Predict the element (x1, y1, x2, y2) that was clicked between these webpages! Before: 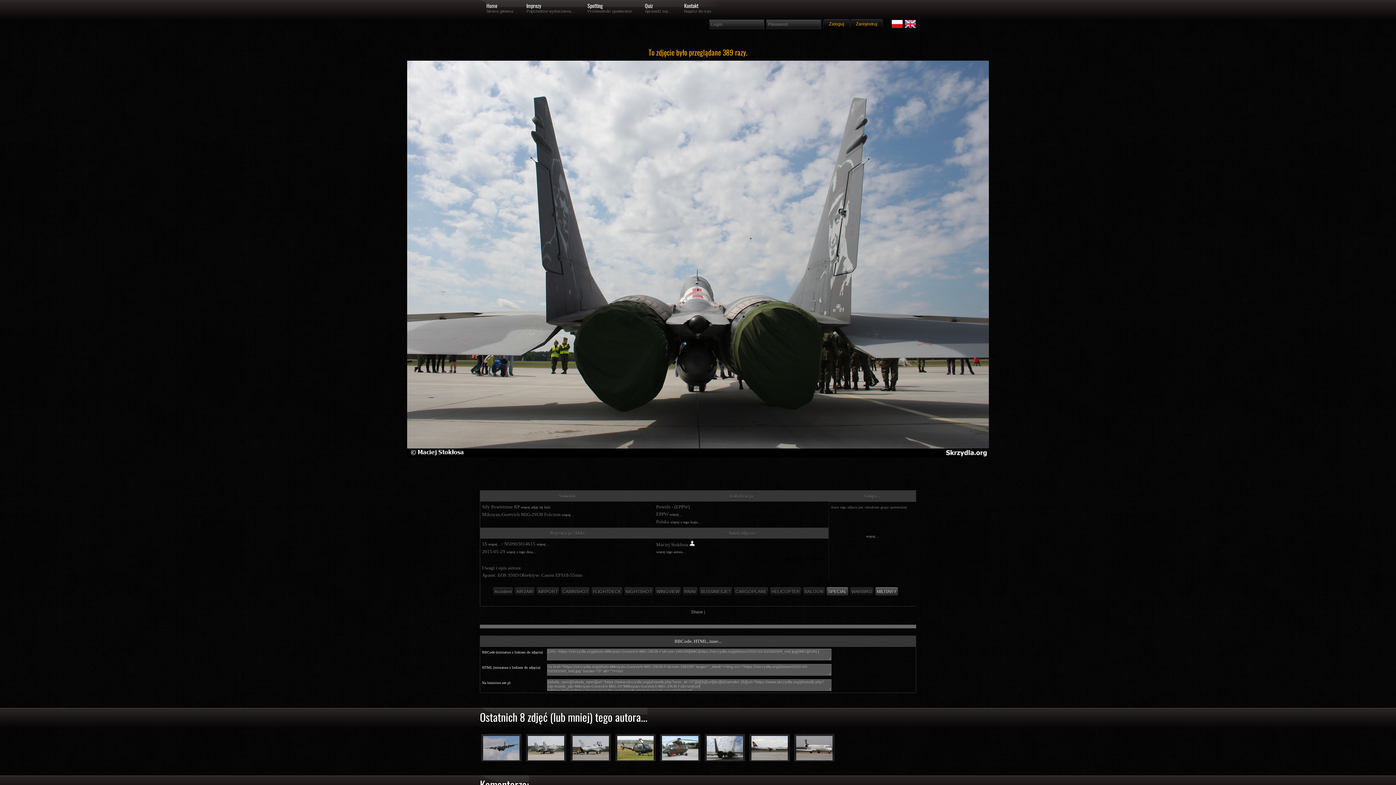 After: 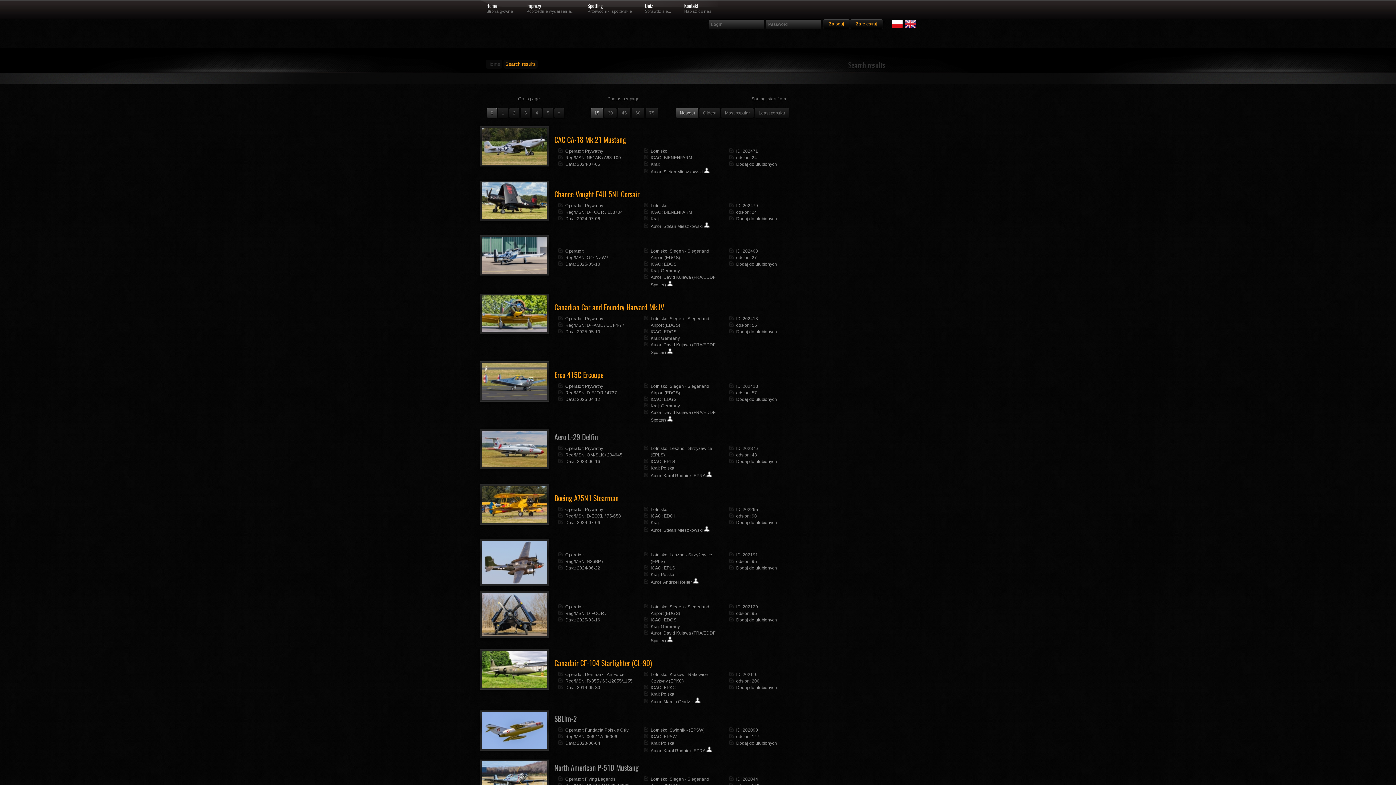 Action: bbox: (850, 587, 873, 596) label: WARBIRD